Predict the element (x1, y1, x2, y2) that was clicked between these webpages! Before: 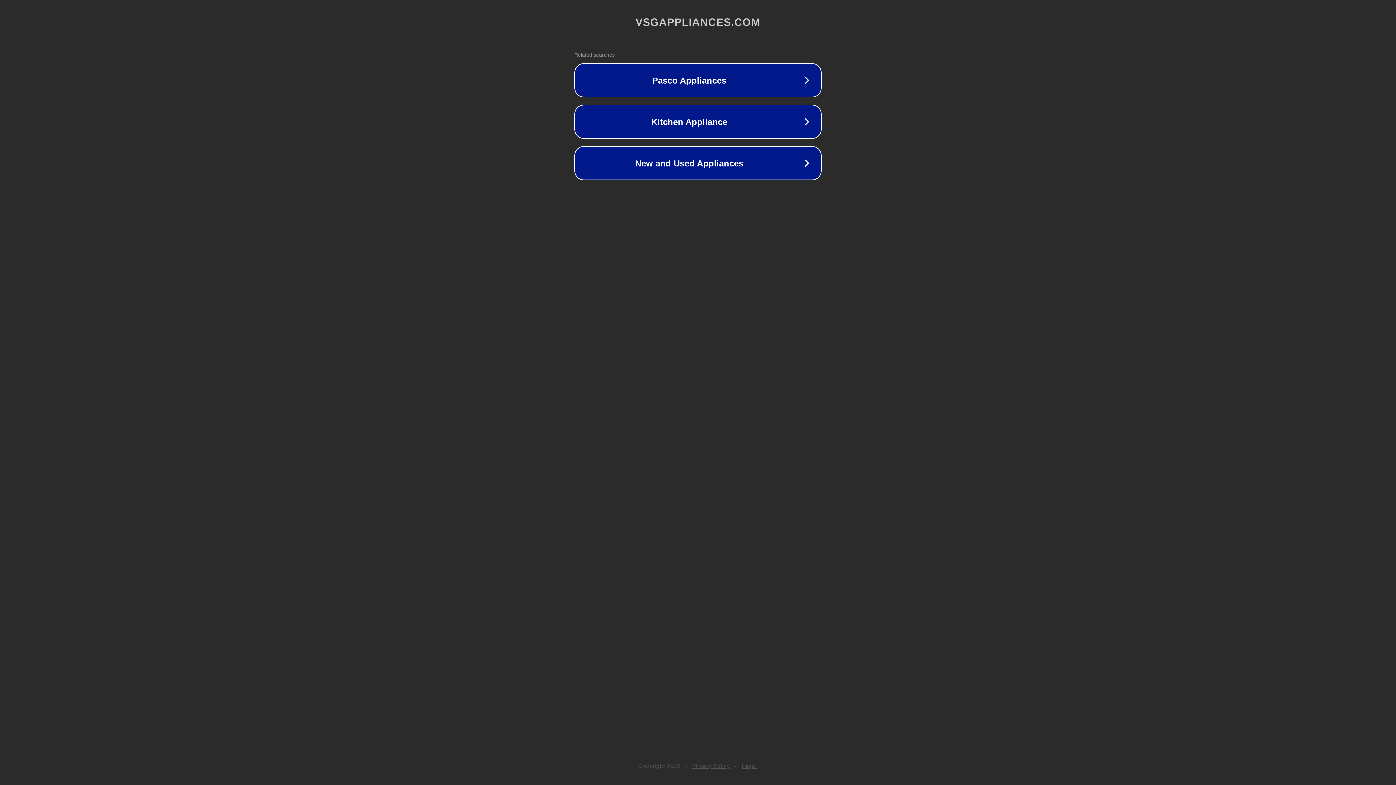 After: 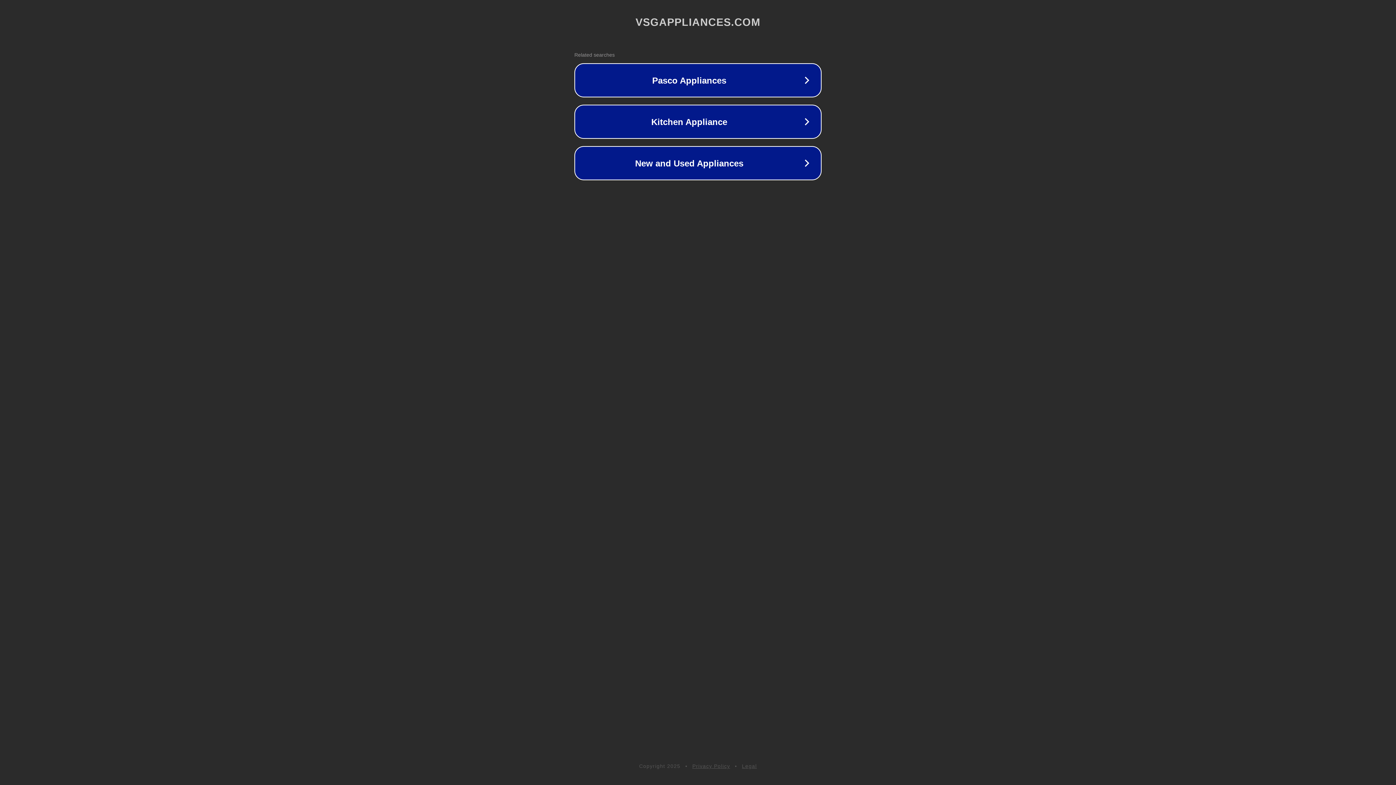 Action: label: Legal bbox: (742, 763, 757, 769)